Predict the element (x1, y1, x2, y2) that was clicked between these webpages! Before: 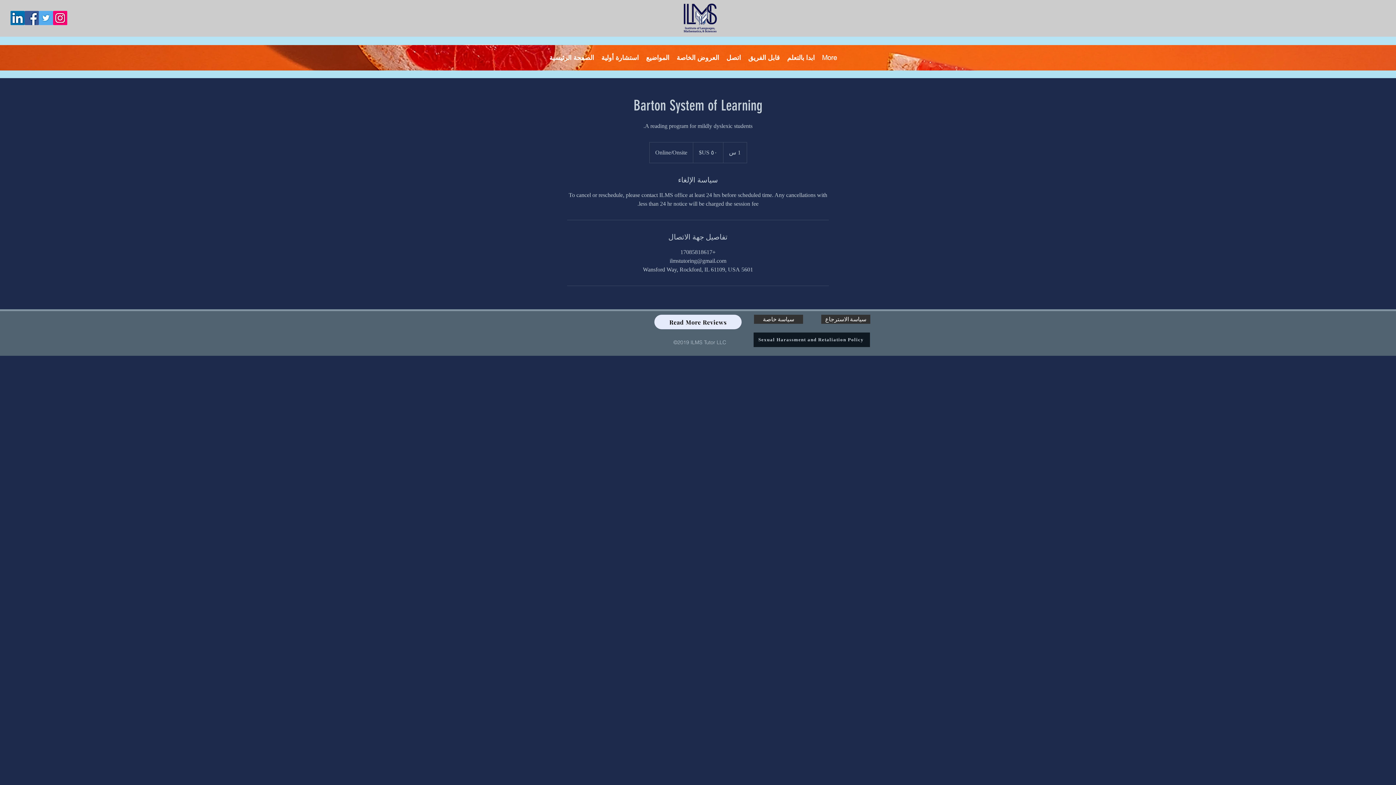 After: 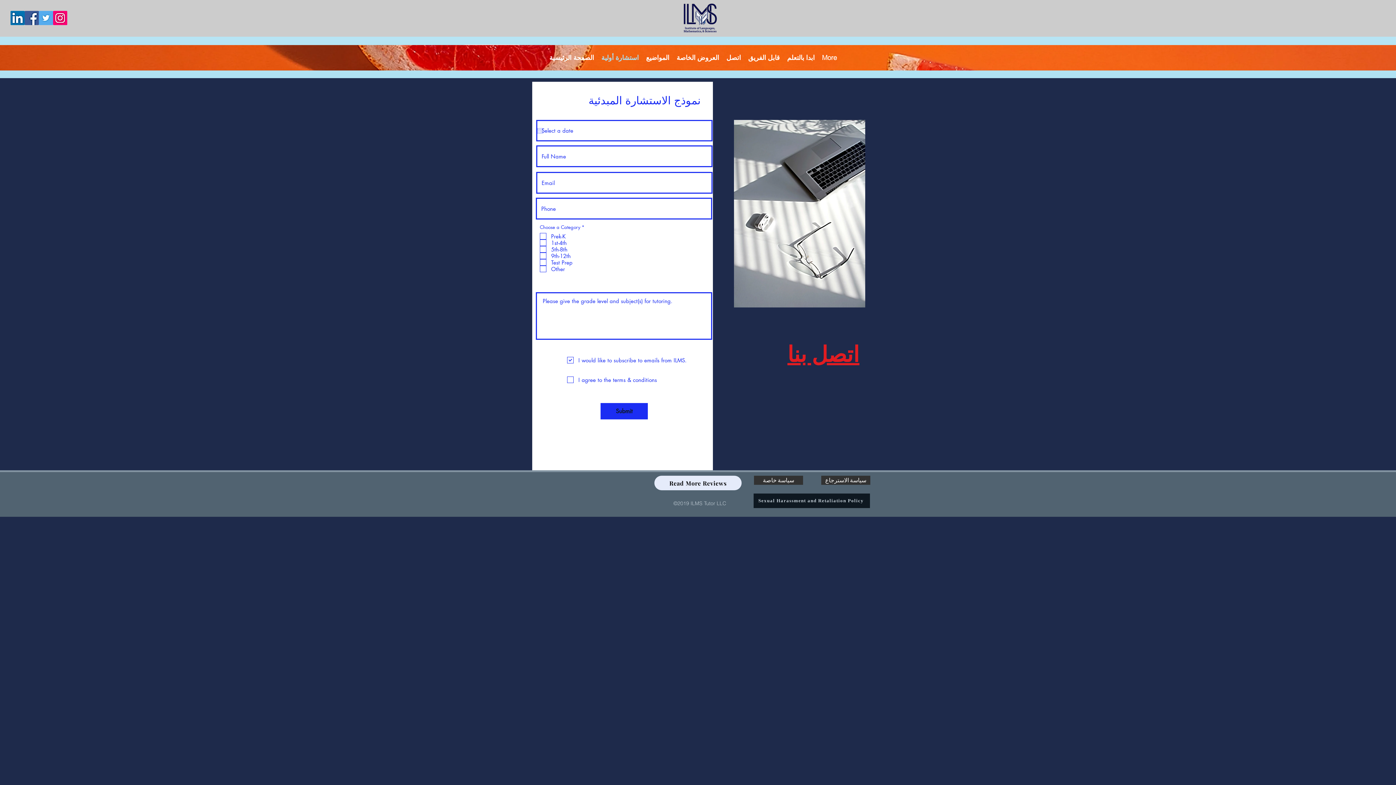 Action: bbox: (597, 52, 642, 63) label: استشارة أولية